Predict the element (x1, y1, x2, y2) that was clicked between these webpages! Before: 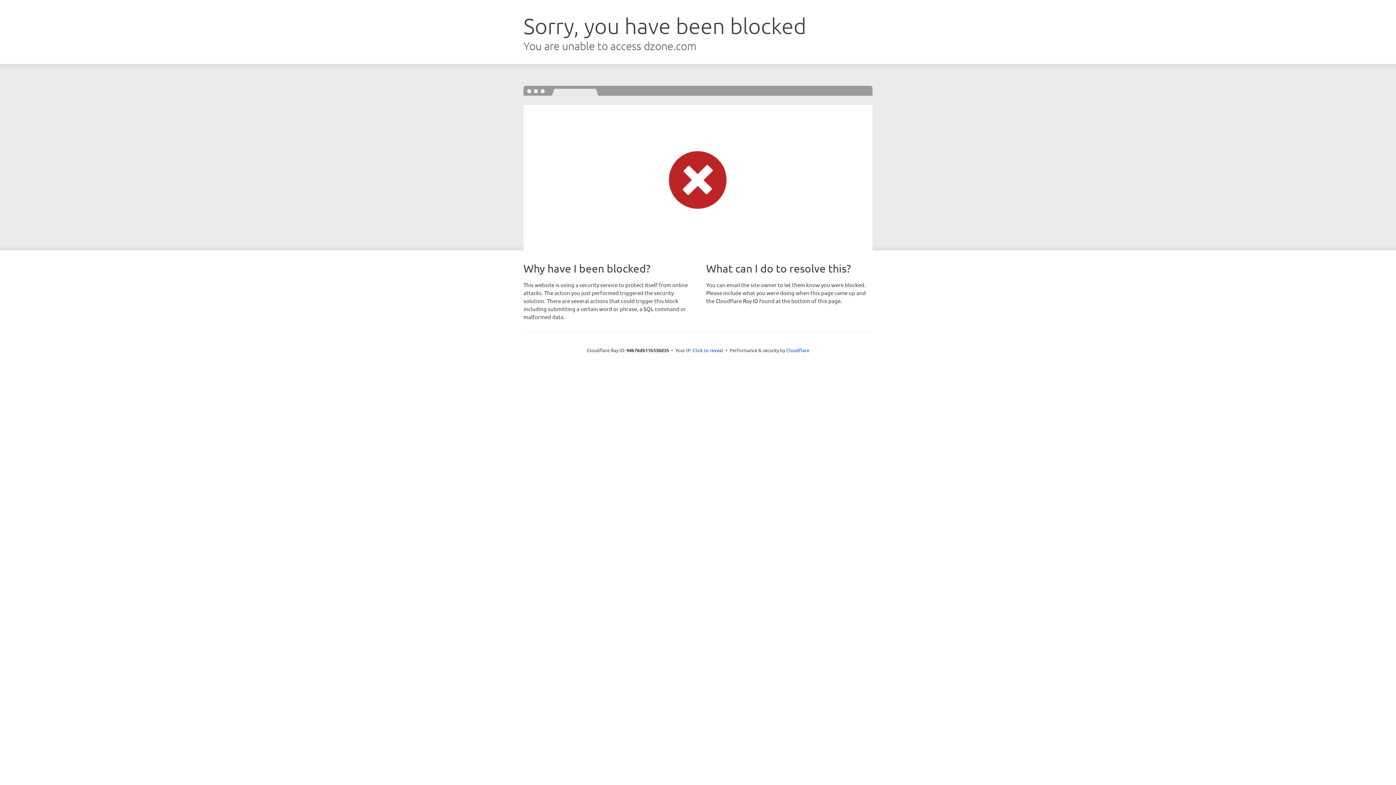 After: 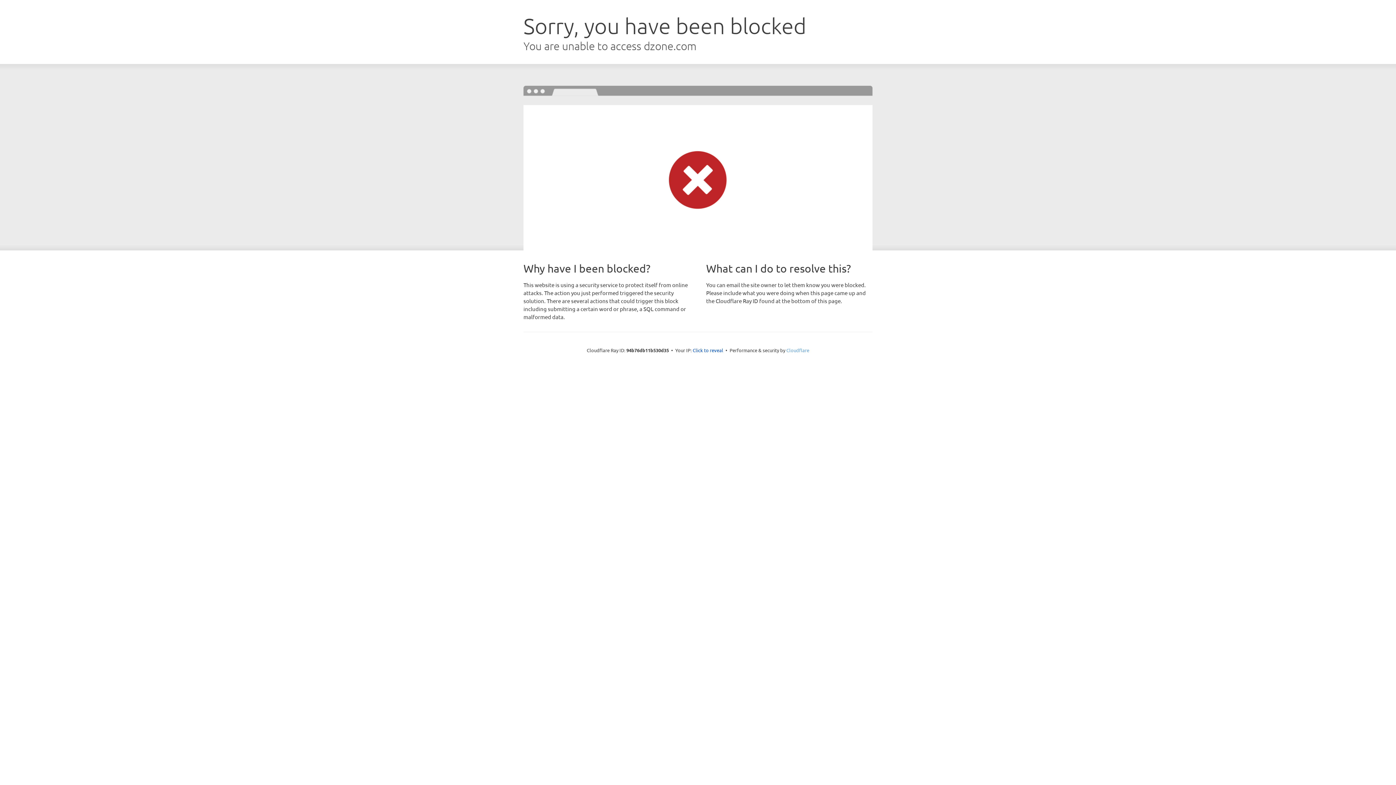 Action: bbox: (786, 347, 809, 353) label: Cloudflare